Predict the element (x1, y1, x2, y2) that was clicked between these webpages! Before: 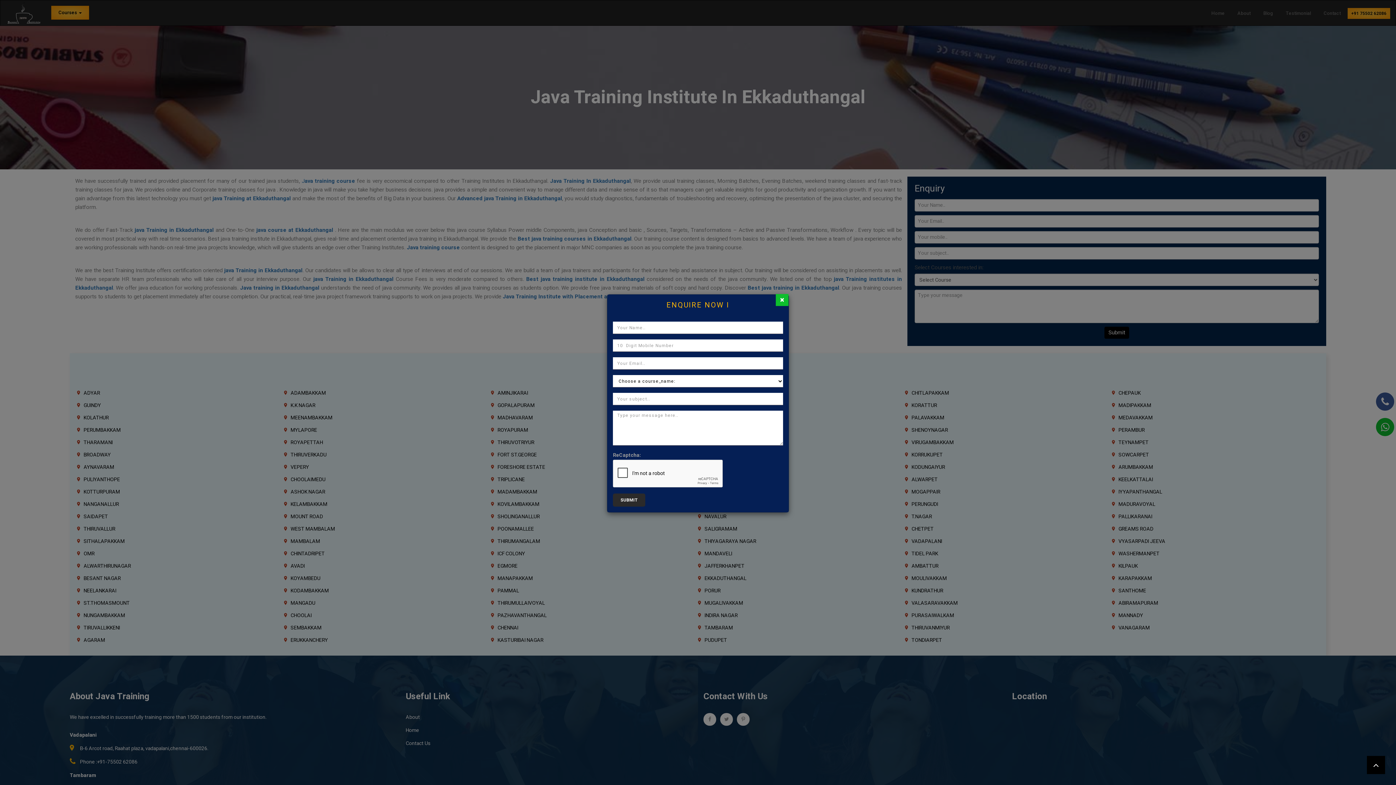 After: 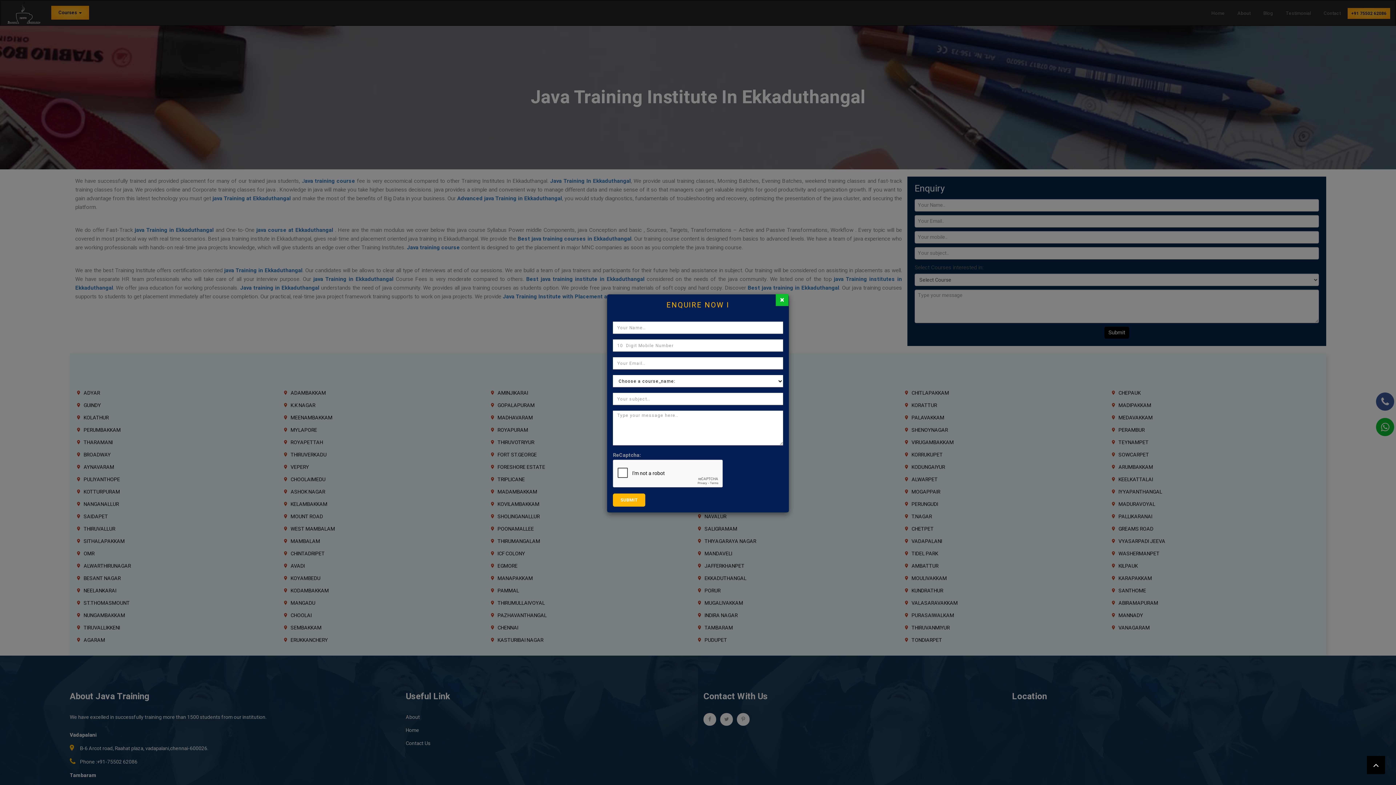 Action: bbox: (613, 493, 645, 506) label: SUBMIT